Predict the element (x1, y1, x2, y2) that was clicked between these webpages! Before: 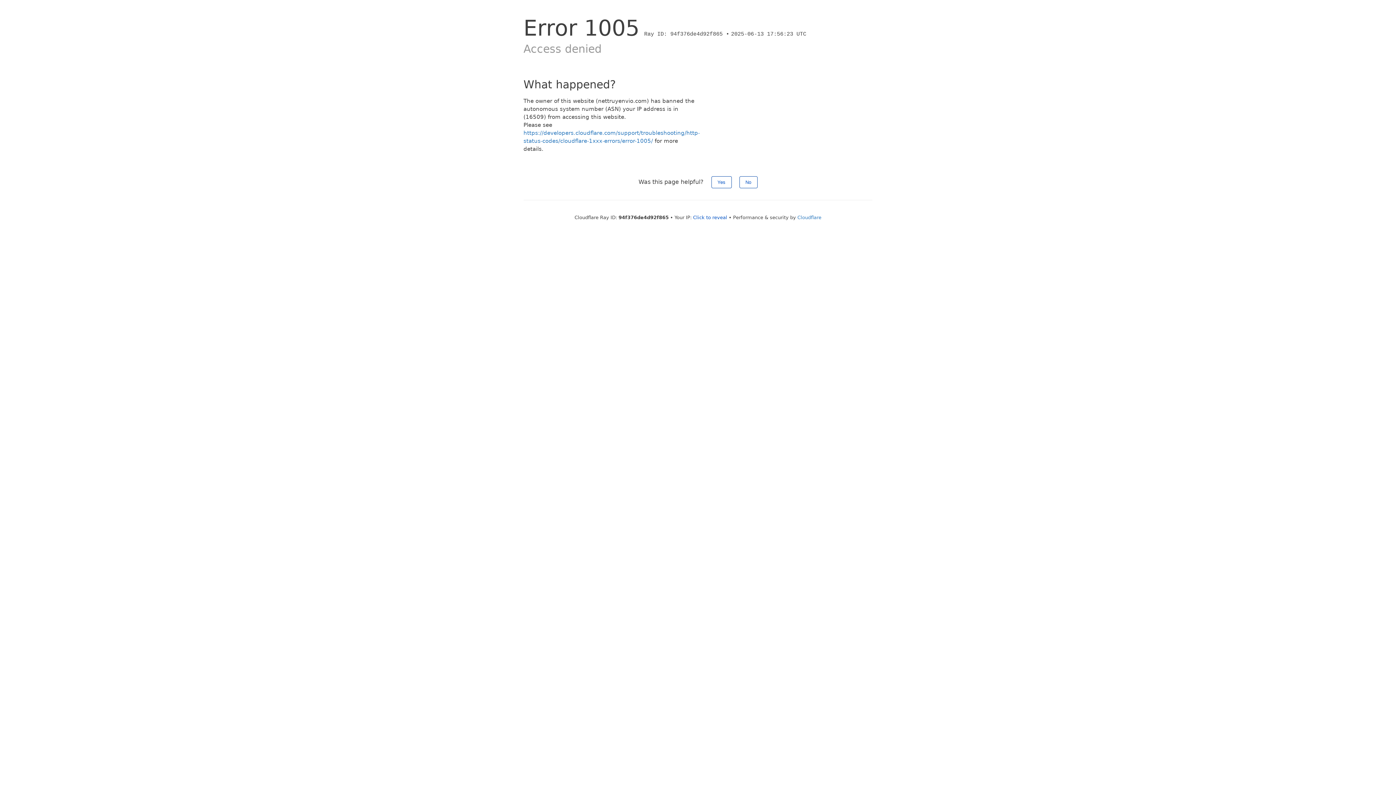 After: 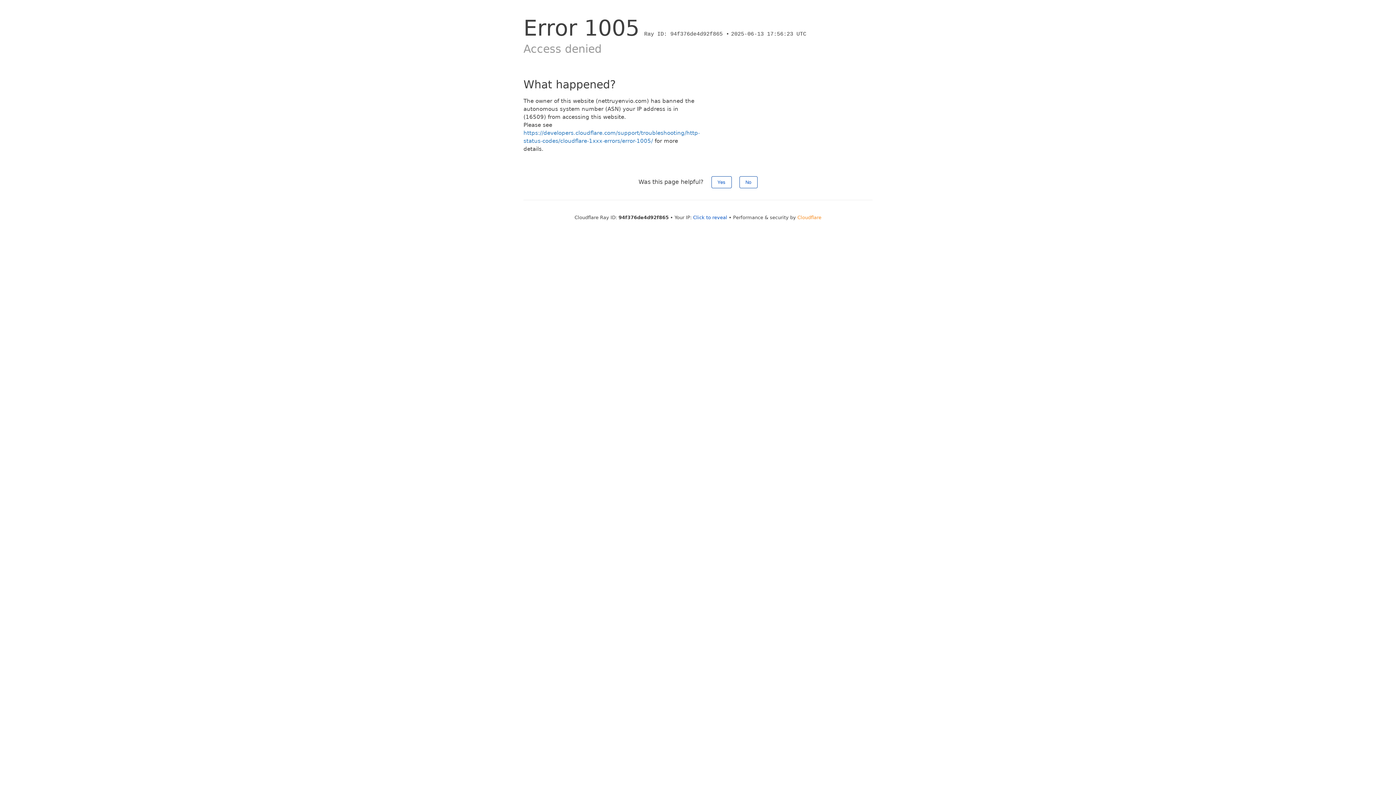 Action: label: Cloudflare bbox: (797, 214, 821, 220)